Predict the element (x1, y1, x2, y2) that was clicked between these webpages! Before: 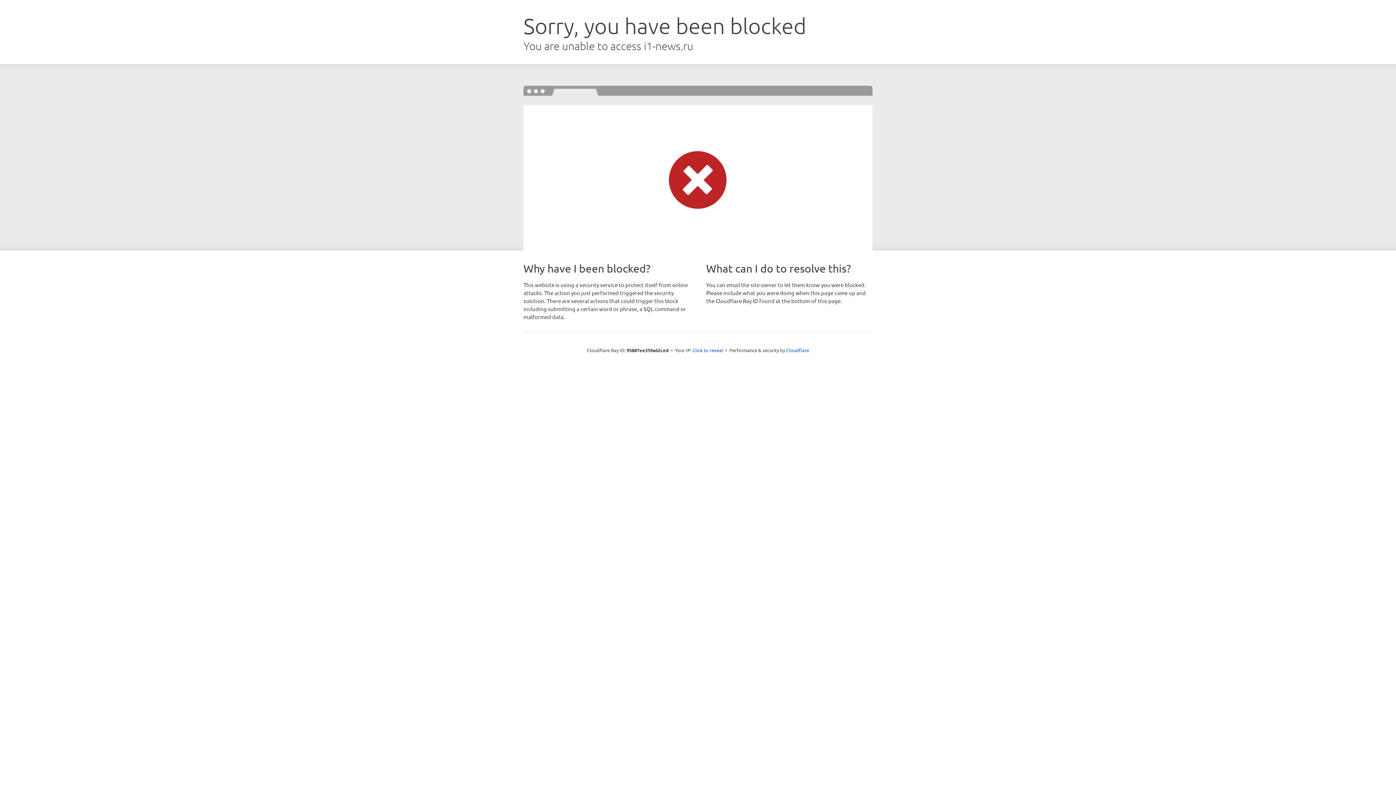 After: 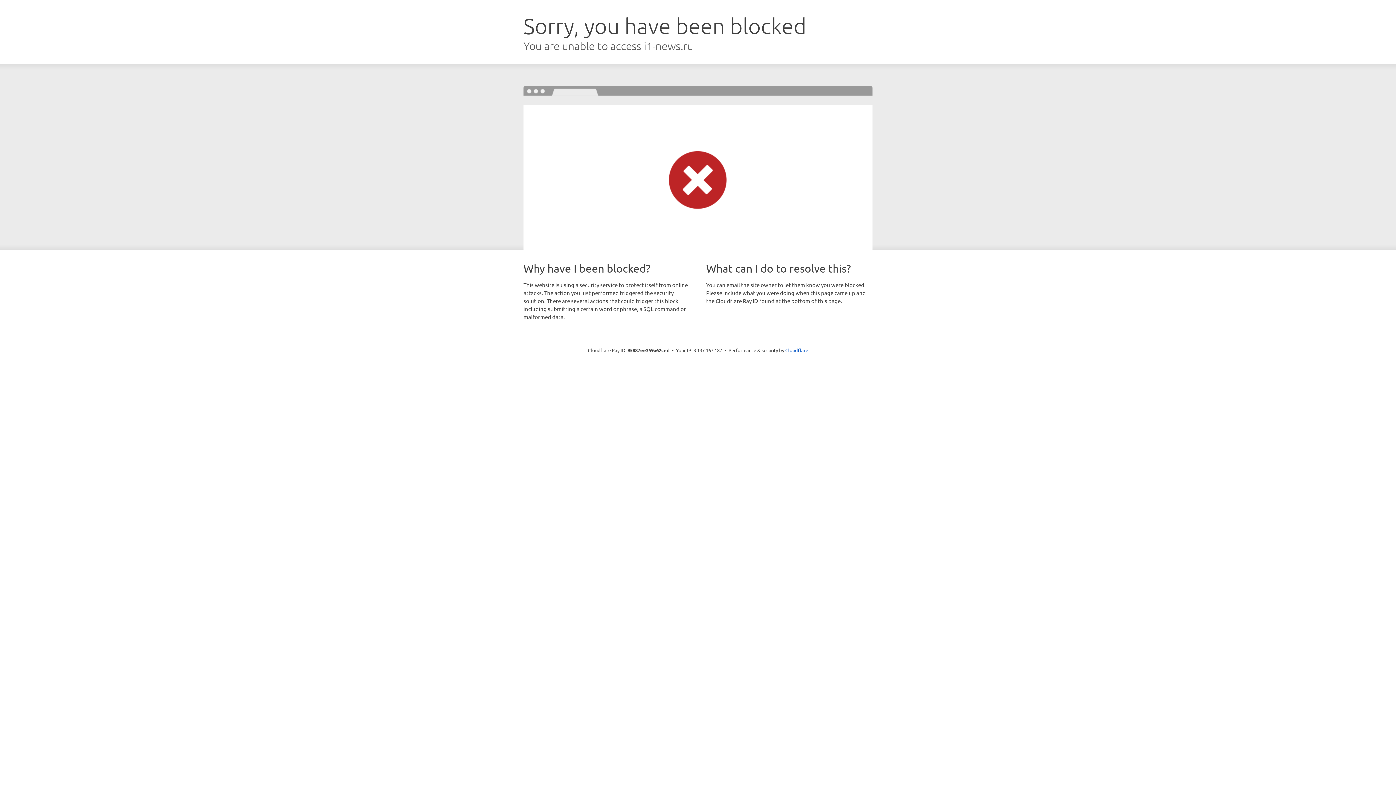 Action: bbox: (692, 346, 723, 353) label: Click to reveal